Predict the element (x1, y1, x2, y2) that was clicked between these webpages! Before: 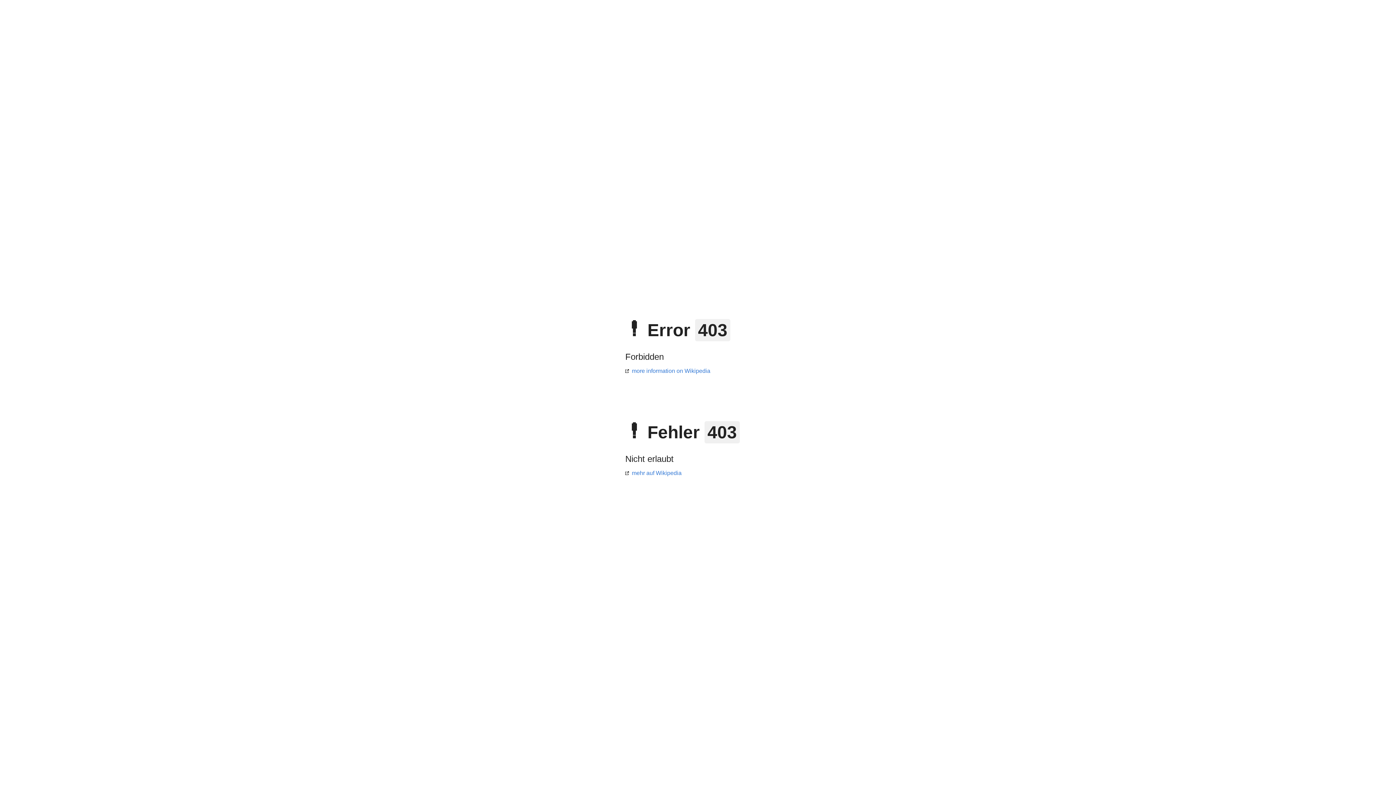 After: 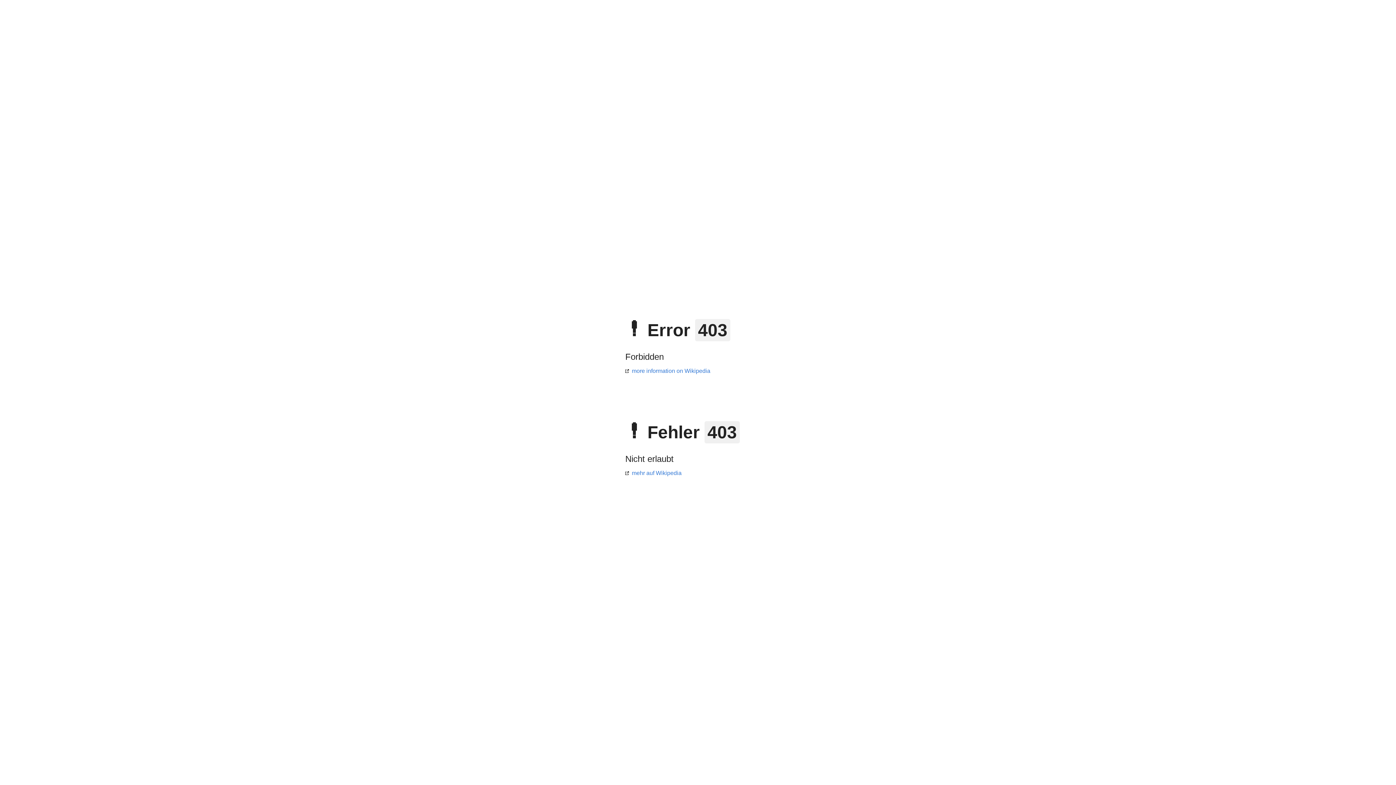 Action: label: more information on Wikipedia bbox: (625, 368, 710, 374)